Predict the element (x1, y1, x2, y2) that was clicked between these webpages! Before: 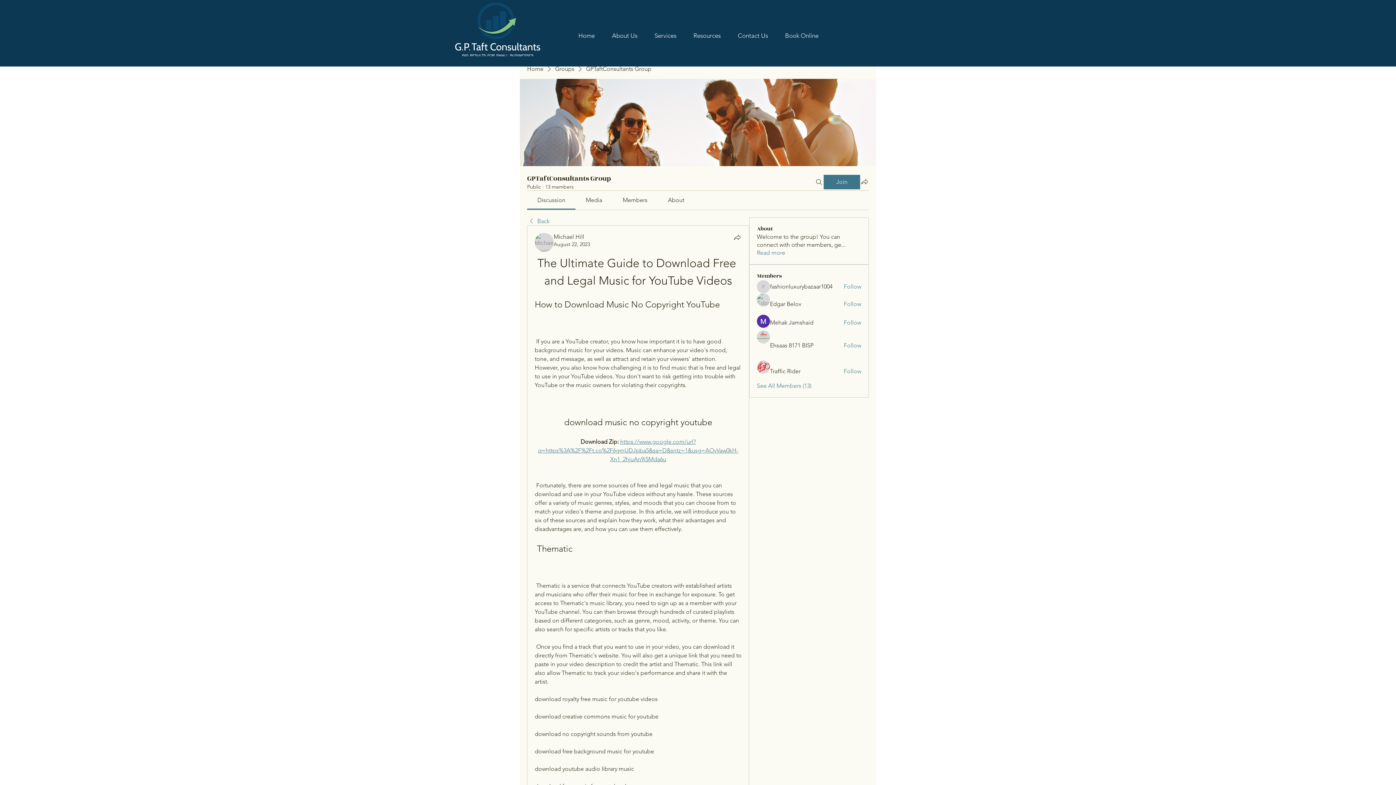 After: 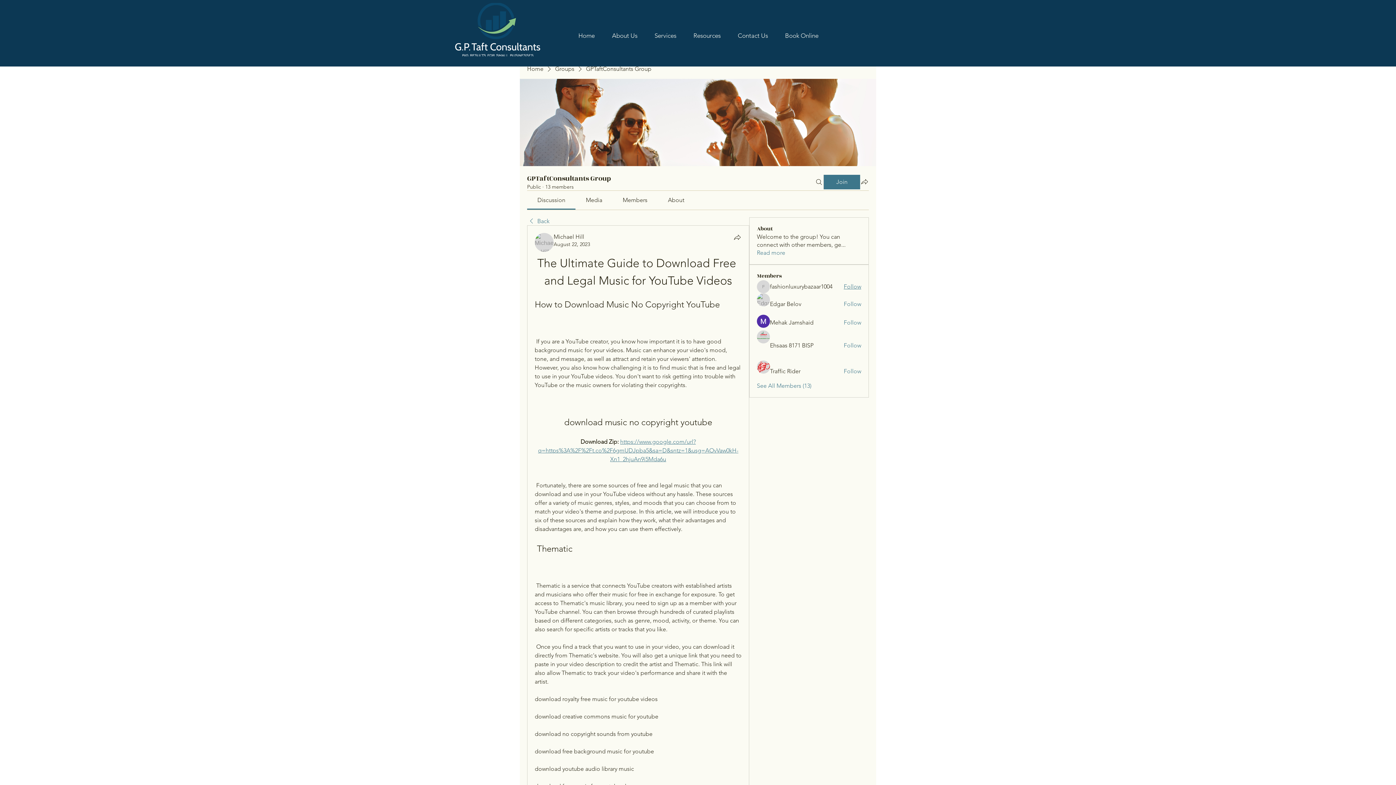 Action: label: Follow bbox: (843, 282, 861, 290)